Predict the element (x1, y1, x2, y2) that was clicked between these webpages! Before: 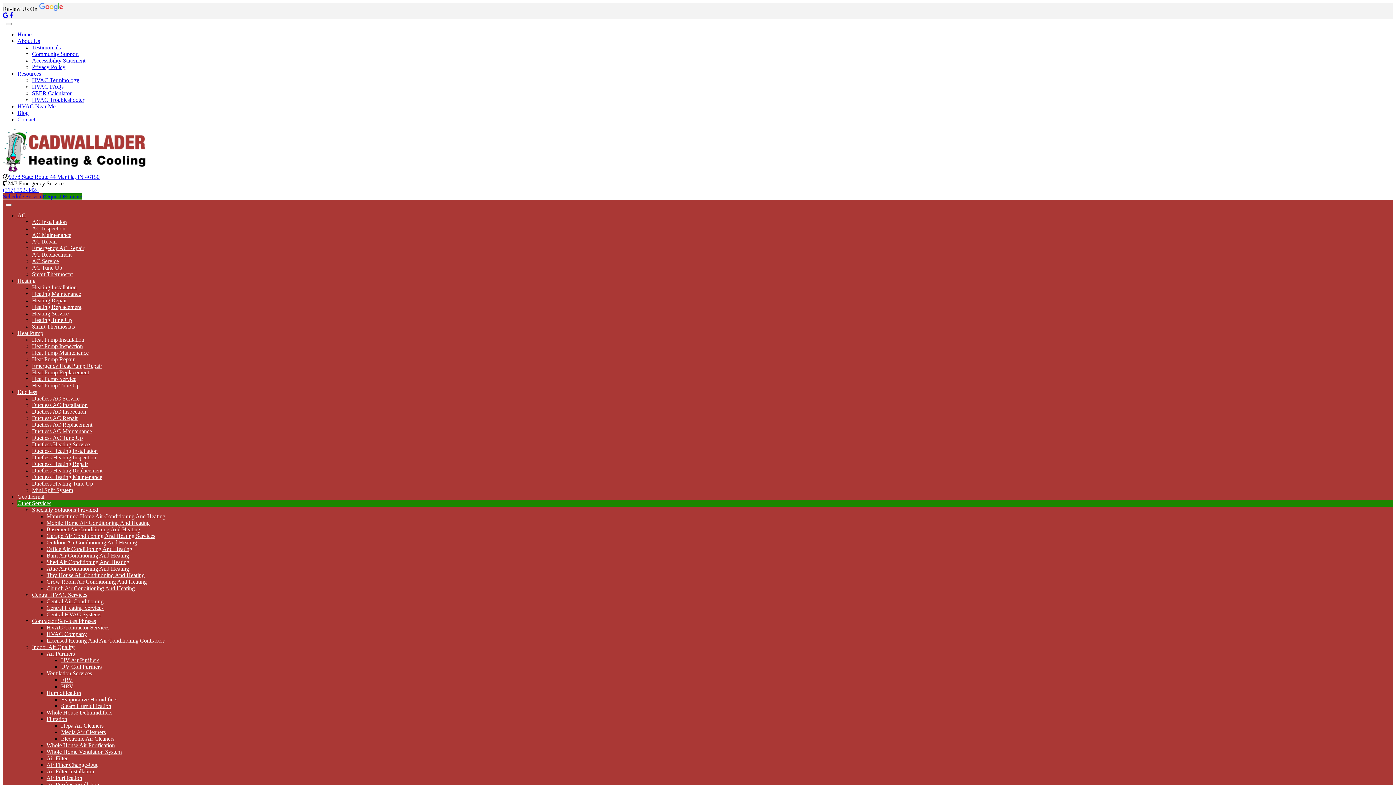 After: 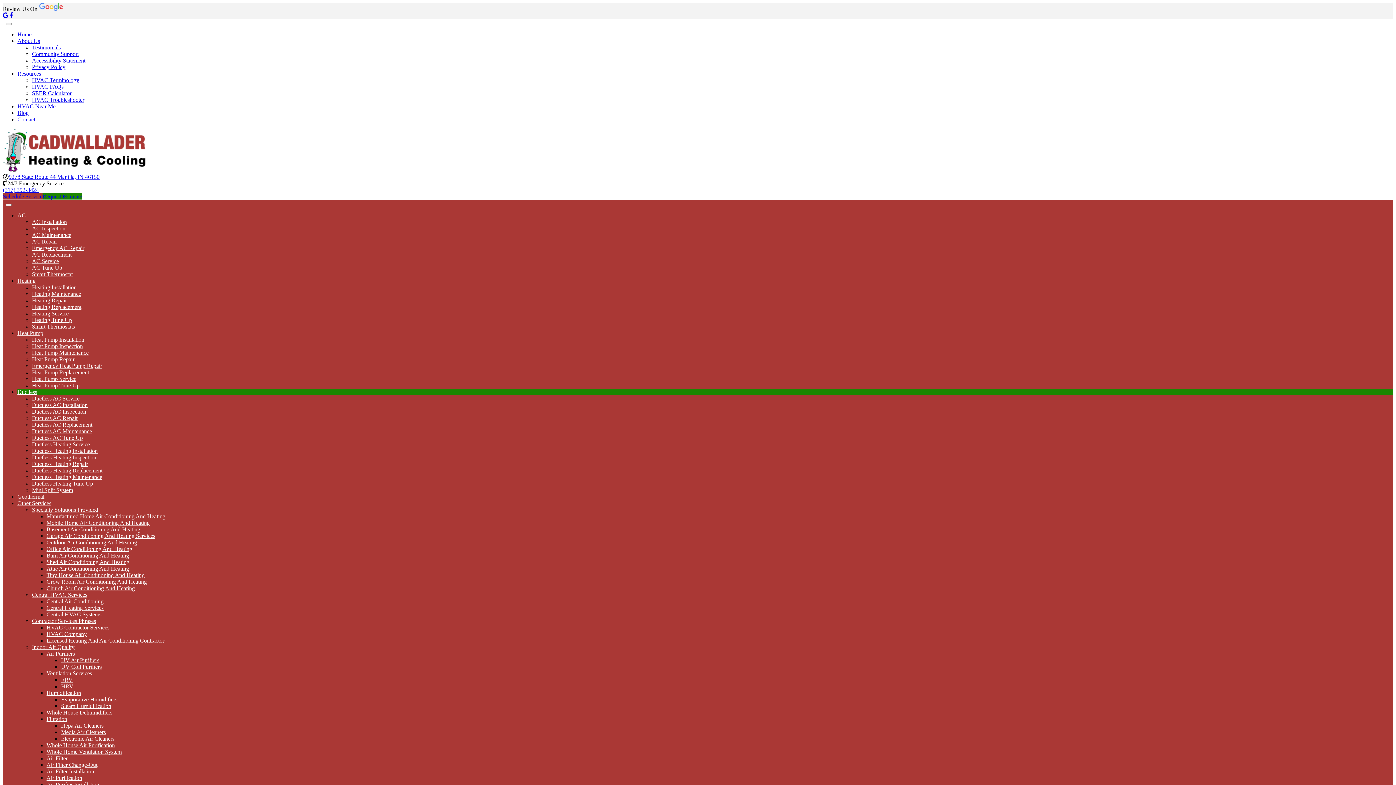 Action: label: Ductless Heating Installation bbox: (32, 448, 97, 454)